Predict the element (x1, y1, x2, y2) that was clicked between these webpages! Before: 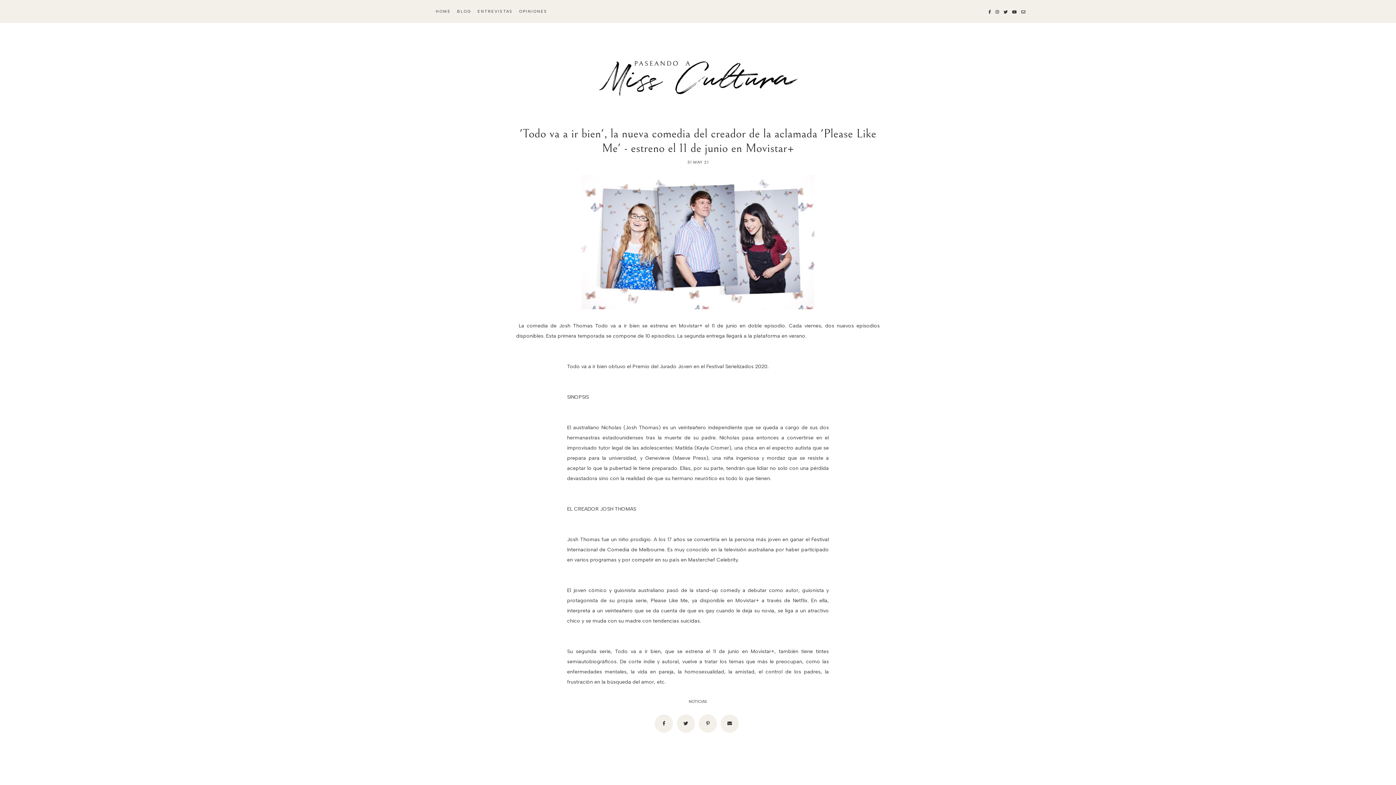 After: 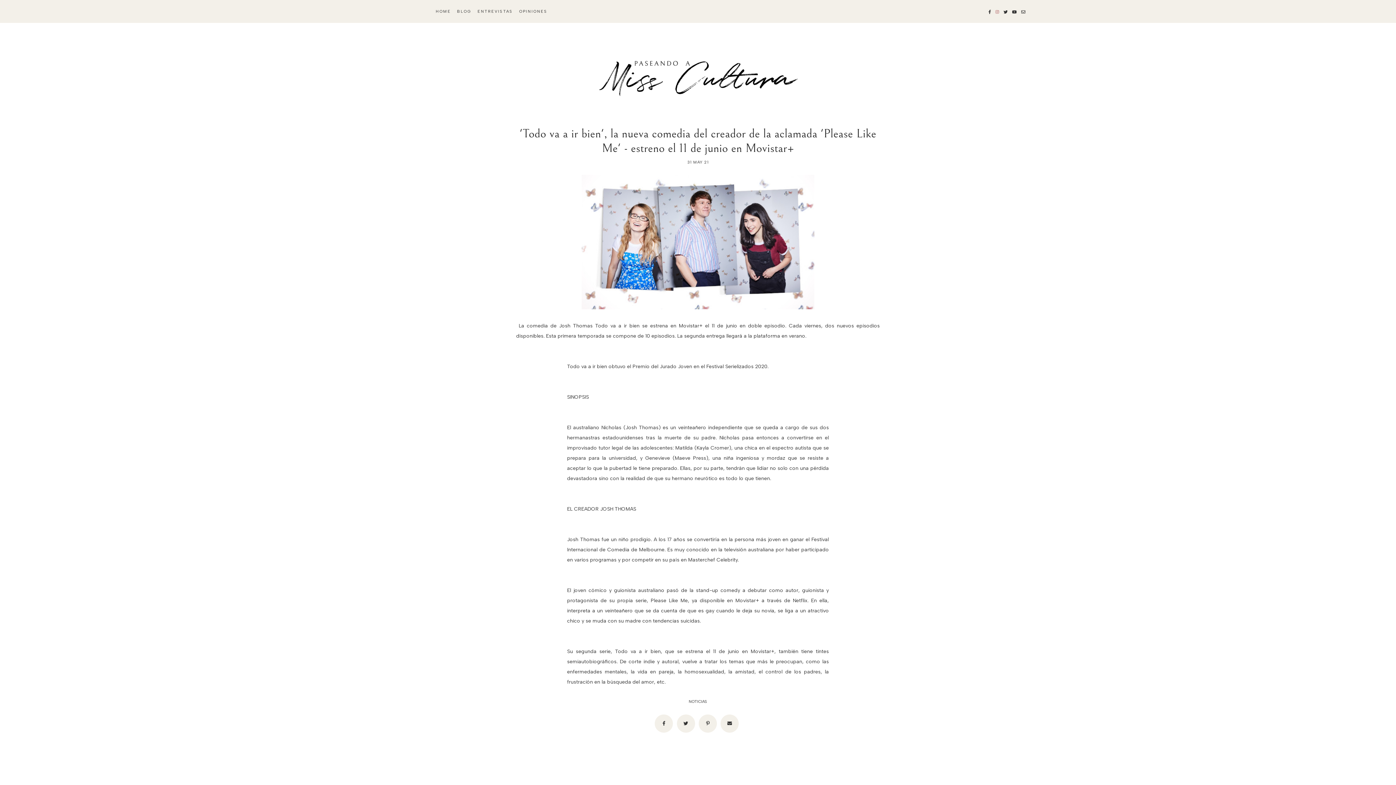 Action: bbox: (995, 9, 999, 13)